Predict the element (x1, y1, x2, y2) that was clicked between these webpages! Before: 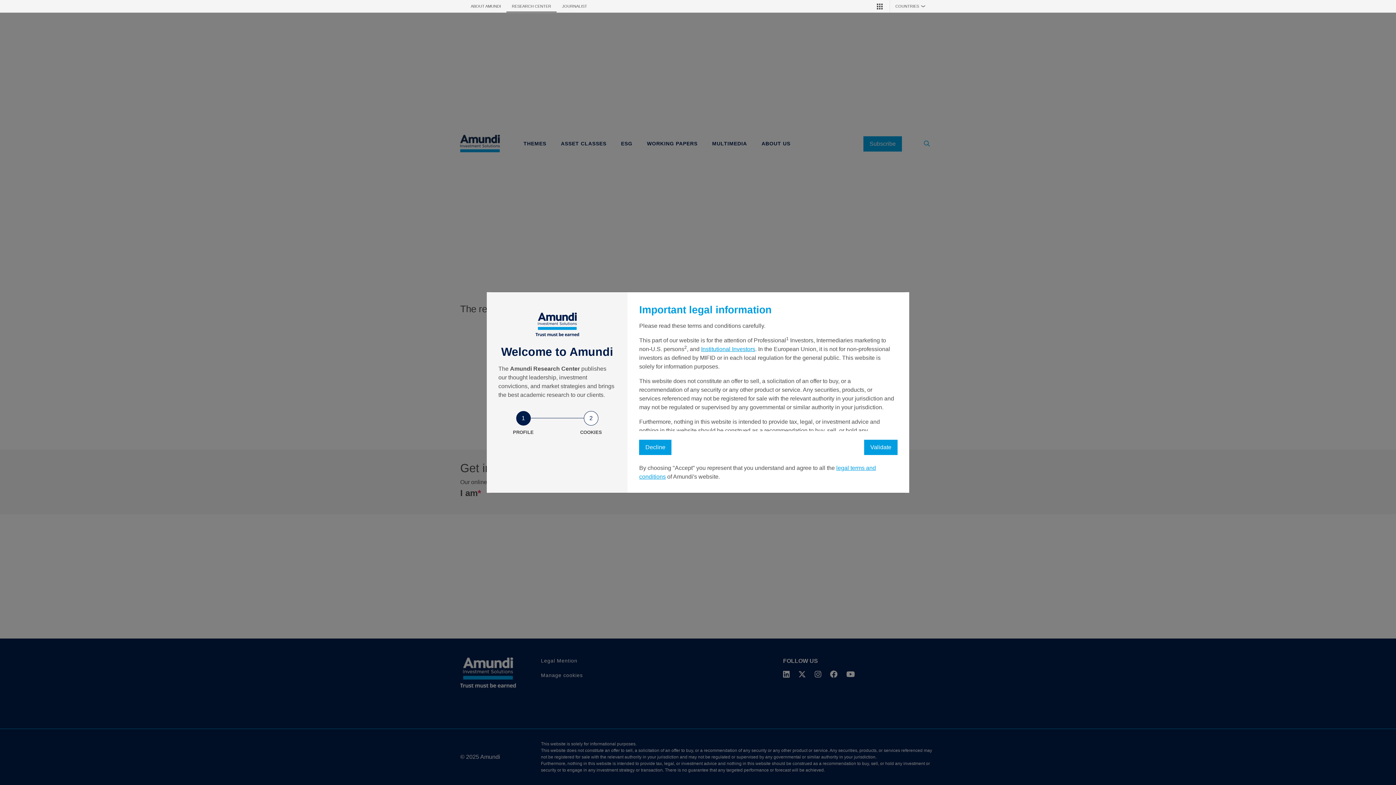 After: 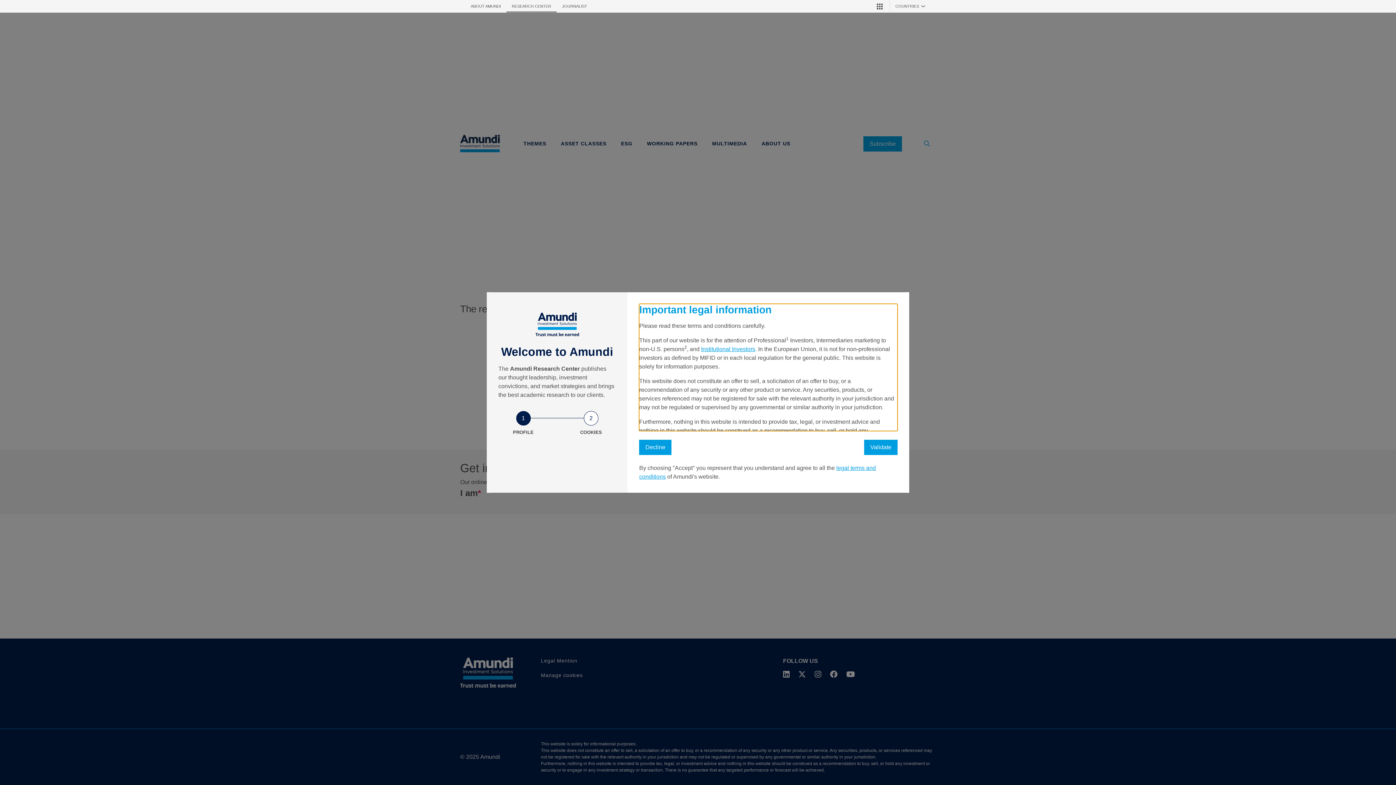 Action: bbox: (506, 0, 556, 12) label: RESEARCH CENTER